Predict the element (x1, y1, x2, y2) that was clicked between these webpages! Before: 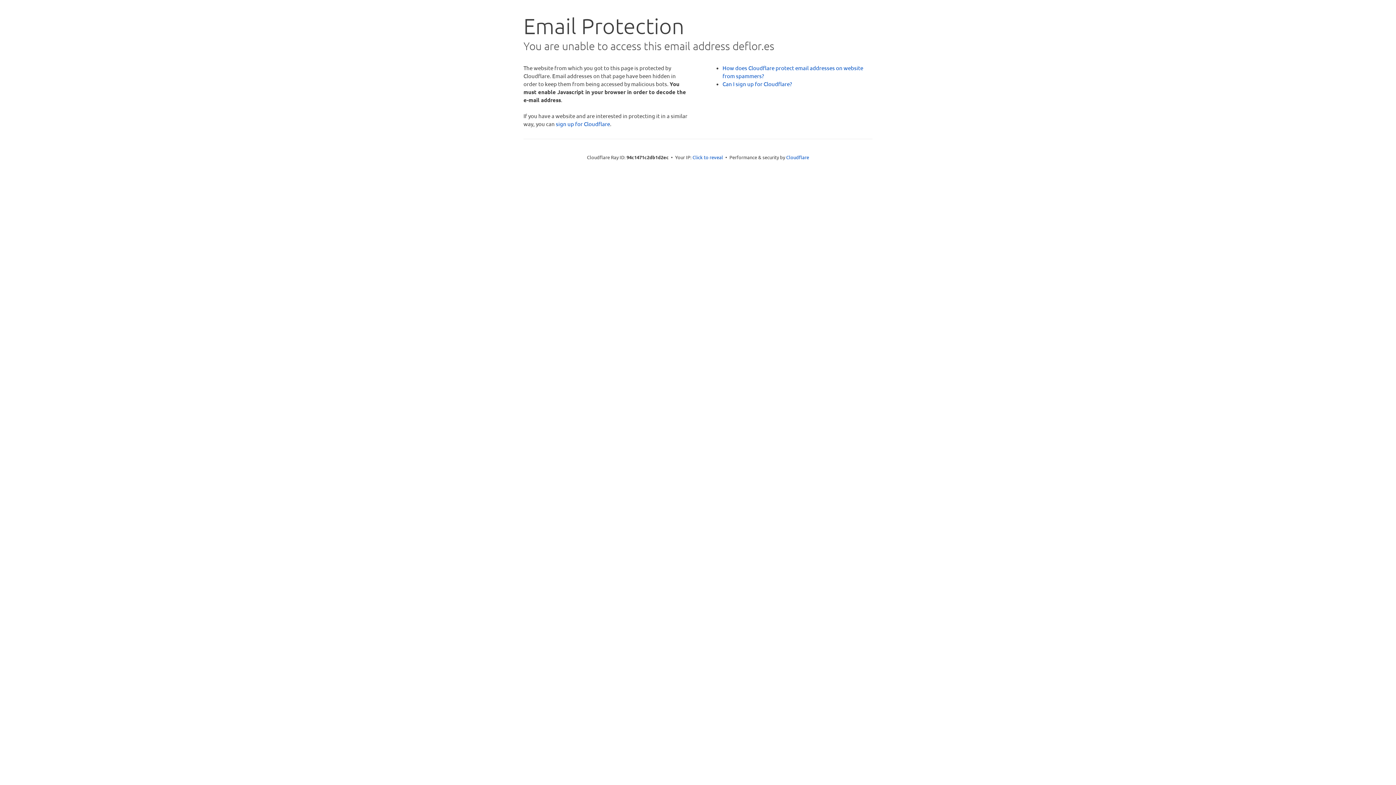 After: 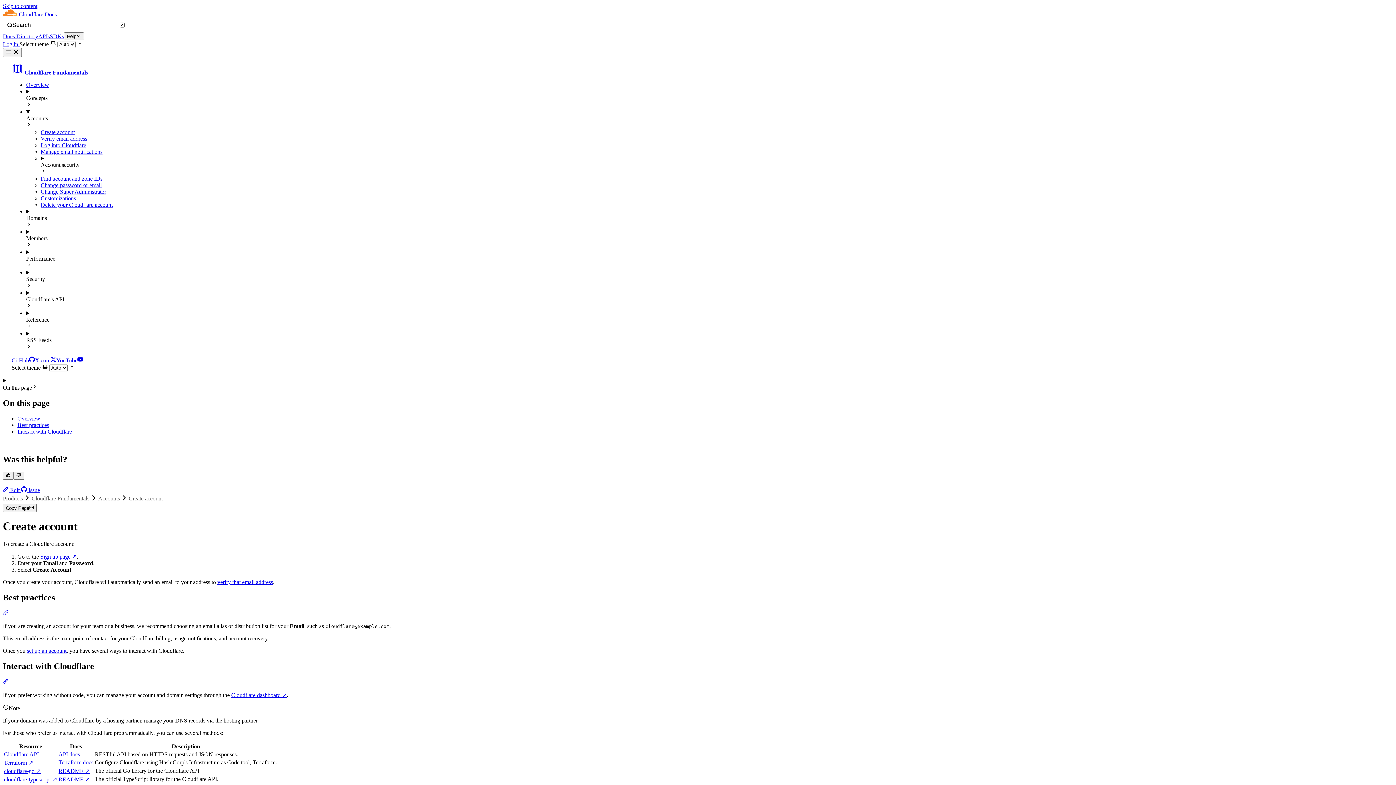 Action: label: Can I sign up for Cloudflare? bbox: (722, 80, 792, 87)